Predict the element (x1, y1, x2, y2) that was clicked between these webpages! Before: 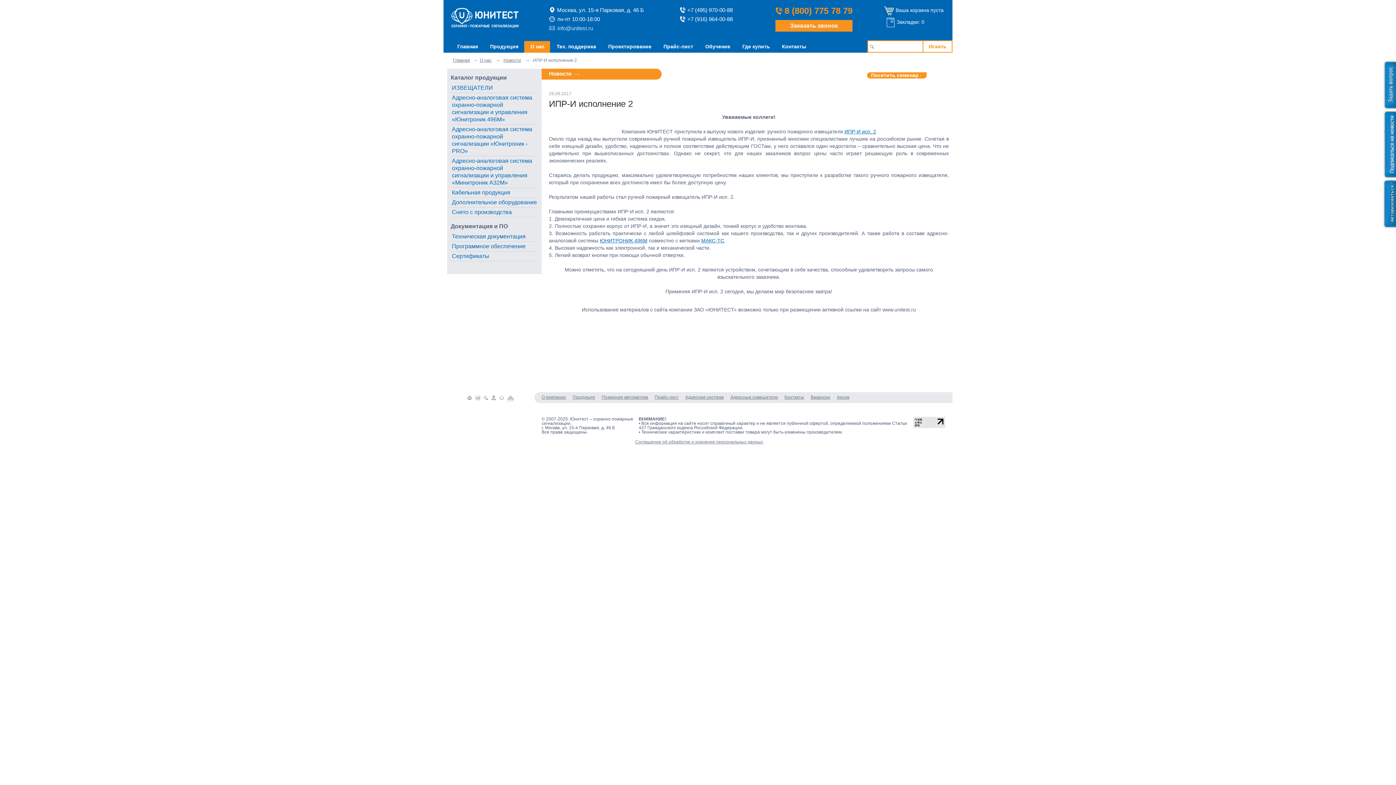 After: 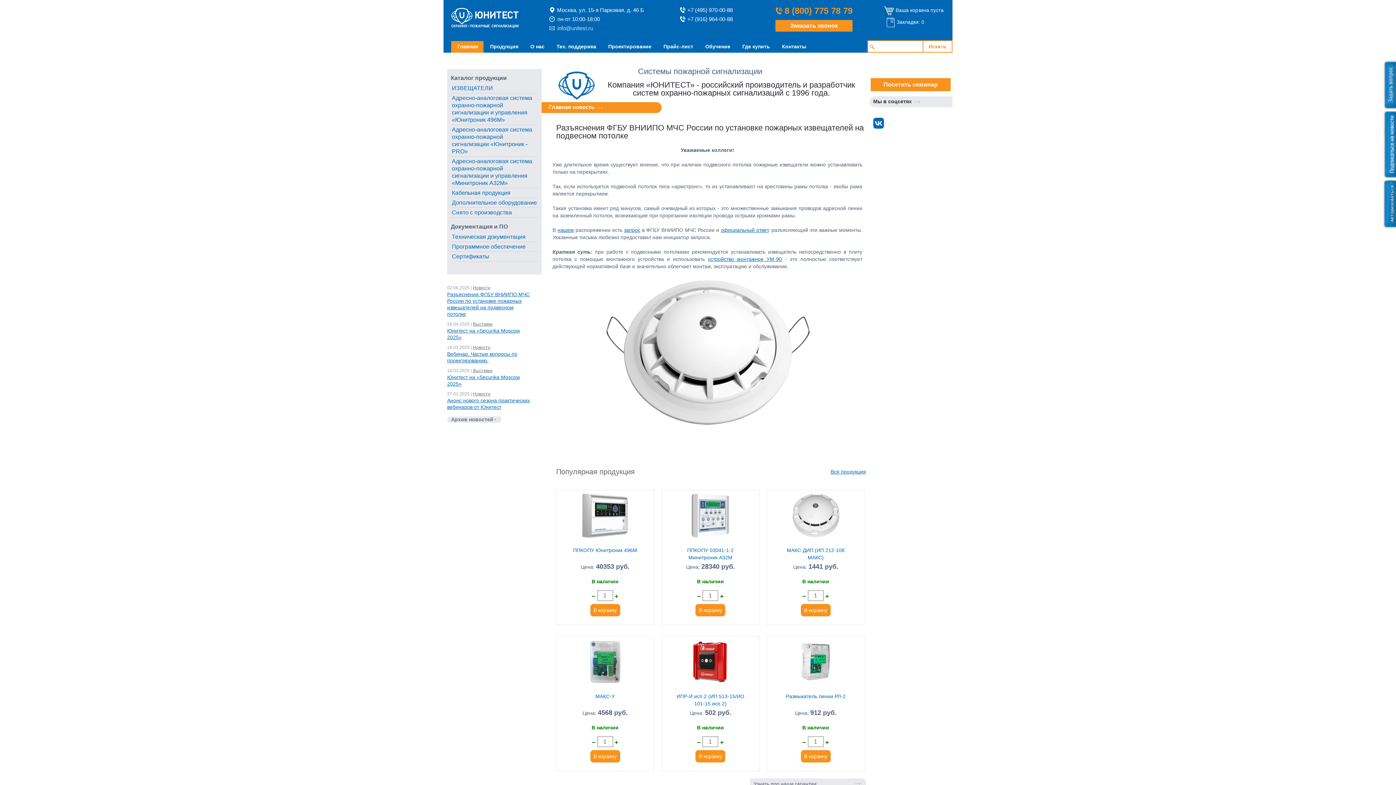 Action: bbox: (451, 41, 483, 52) label: Главная